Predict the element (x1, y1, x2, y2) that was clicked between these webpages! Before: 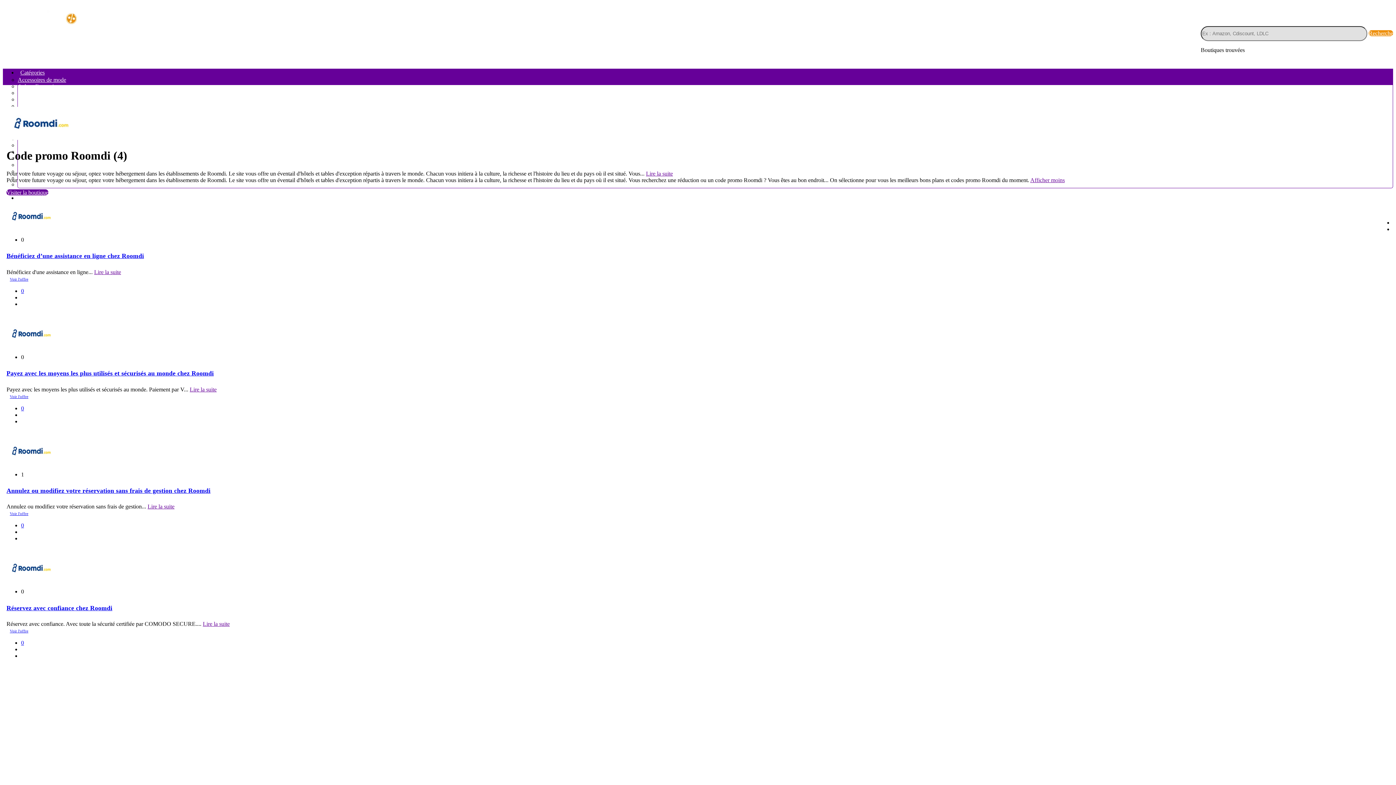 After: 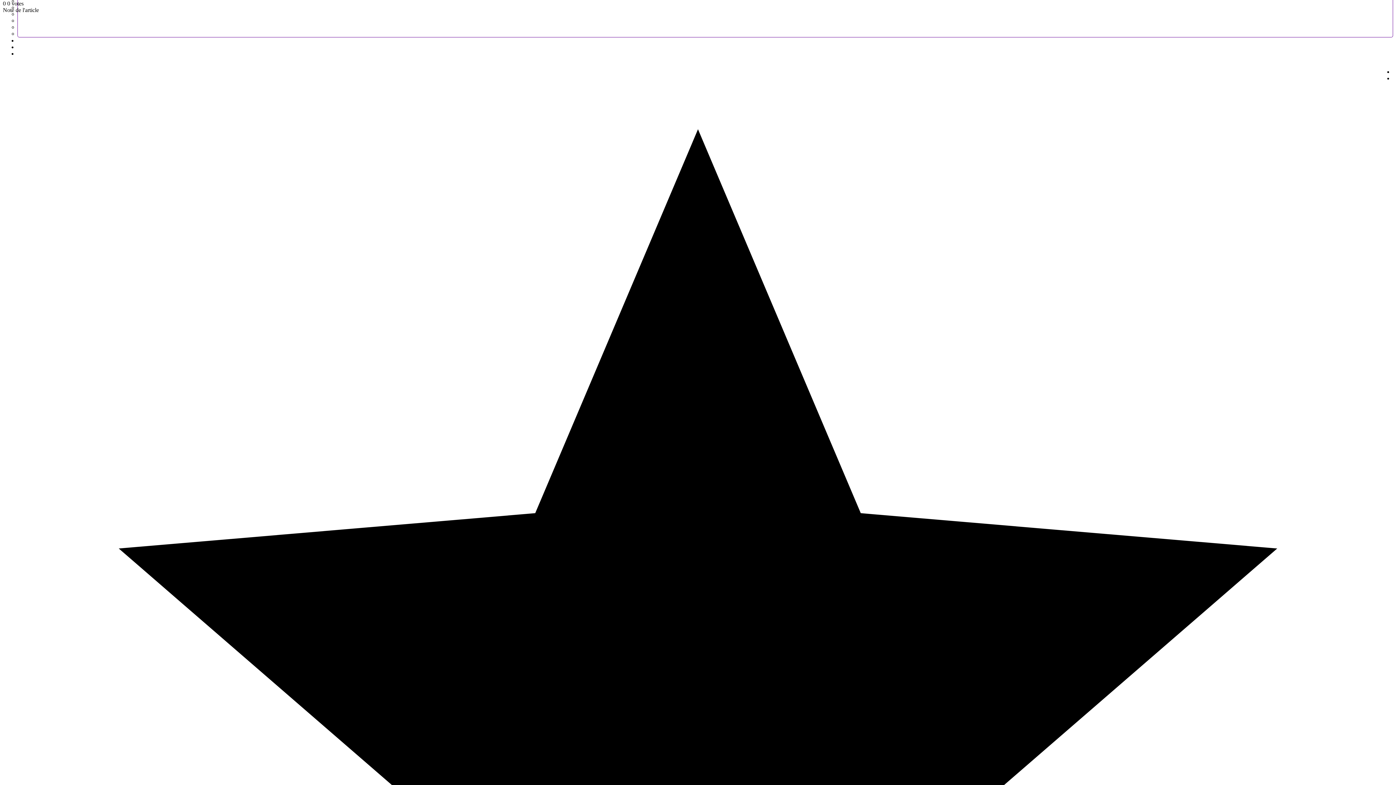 Action: bbox: (21, 287, 24, 294) label: 0